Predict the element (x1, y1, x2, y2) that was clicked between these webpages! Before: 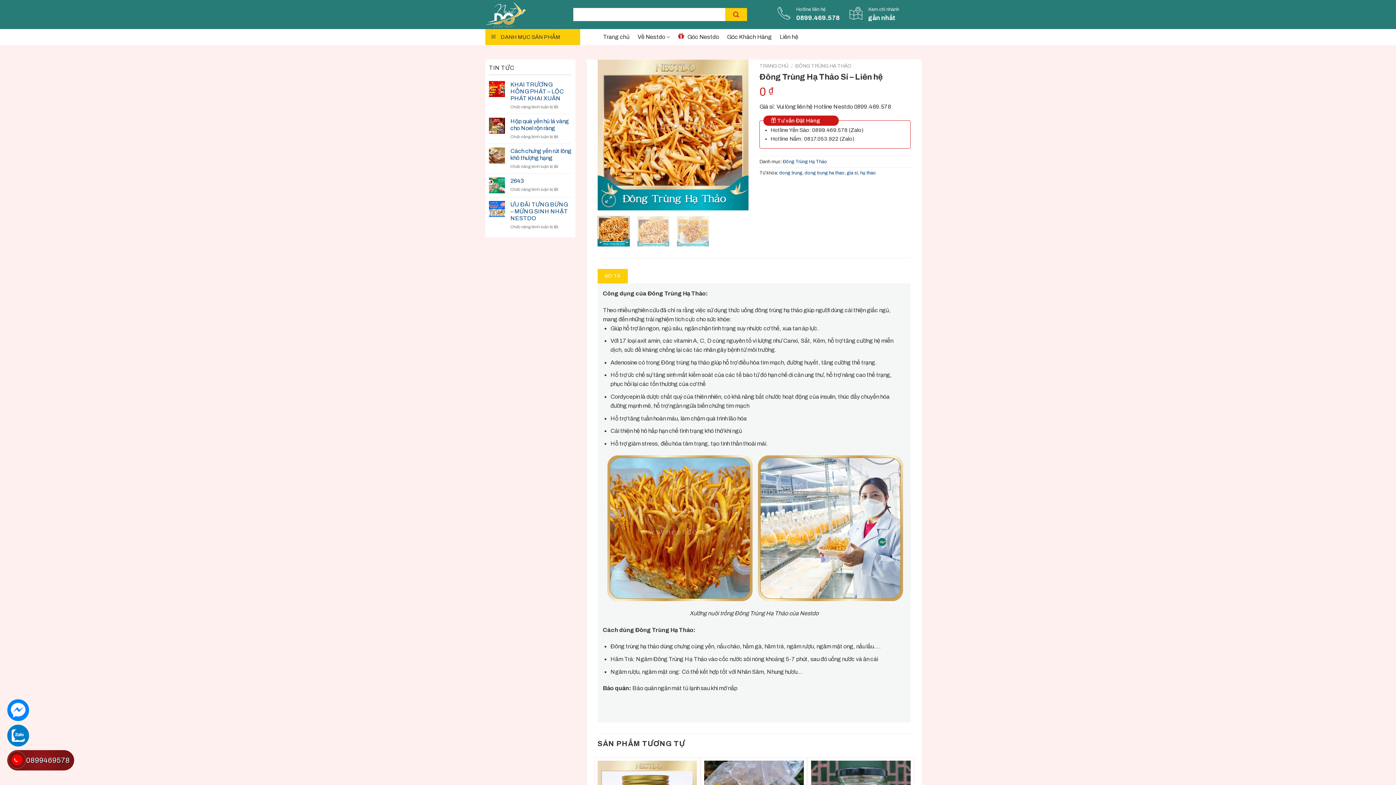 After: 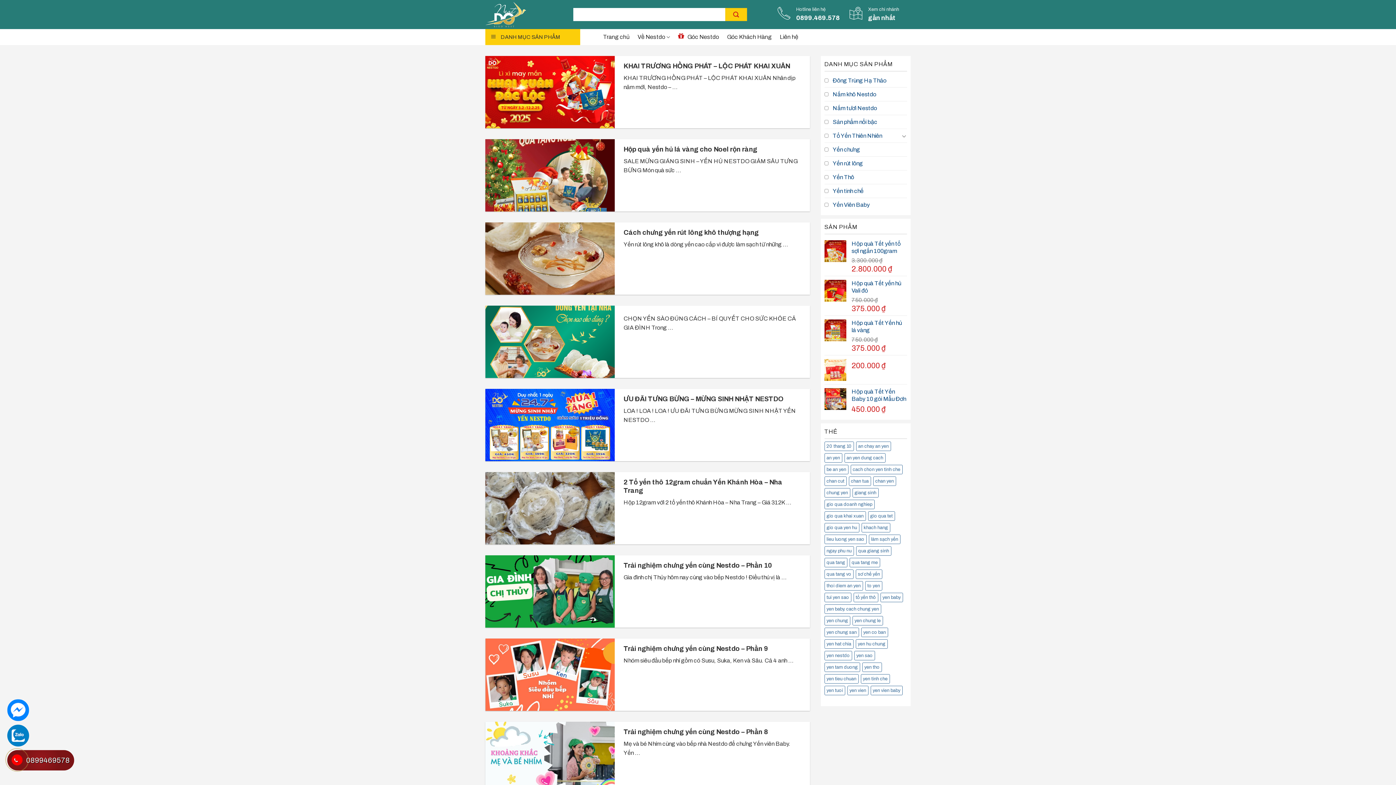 Action: label: Góc Khách Hàng bbox: (727, 30, 772, 43)